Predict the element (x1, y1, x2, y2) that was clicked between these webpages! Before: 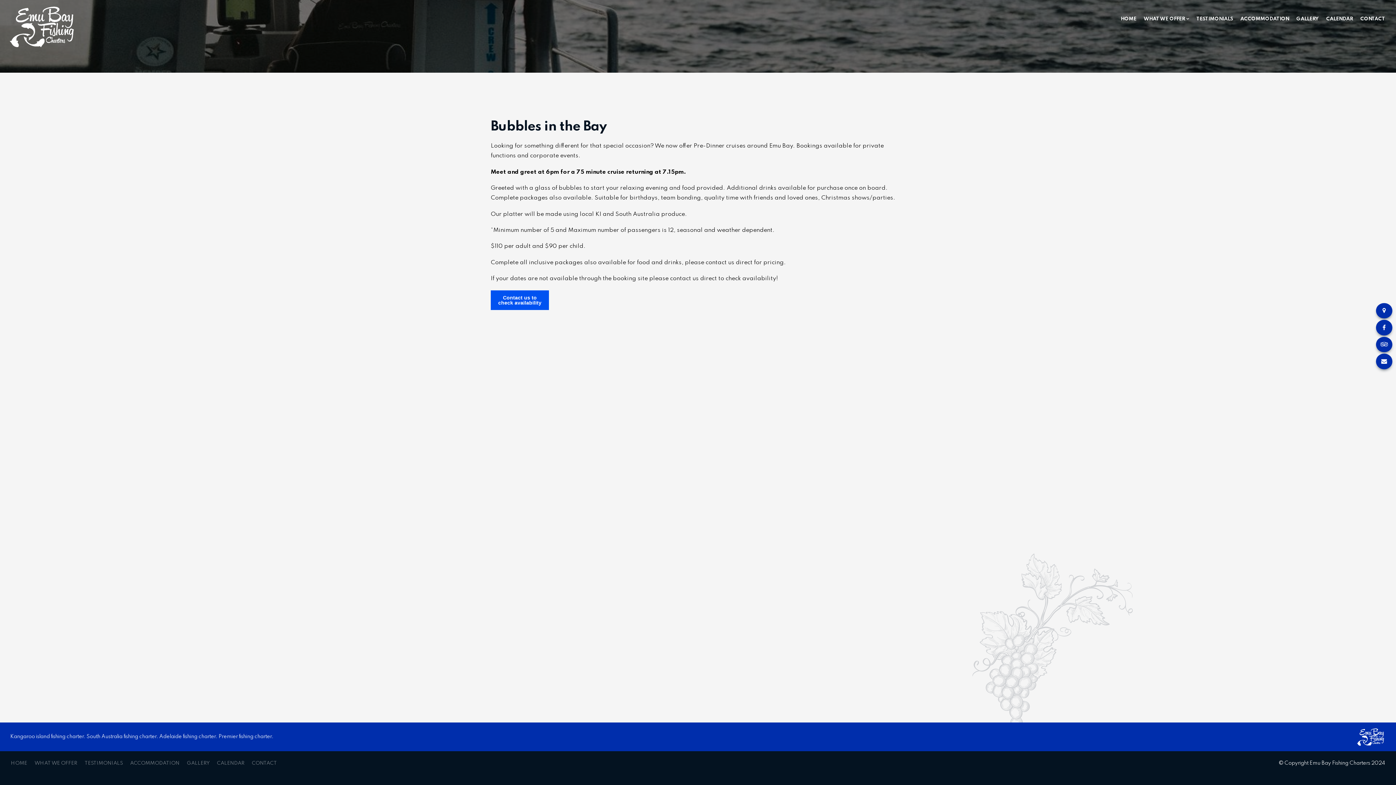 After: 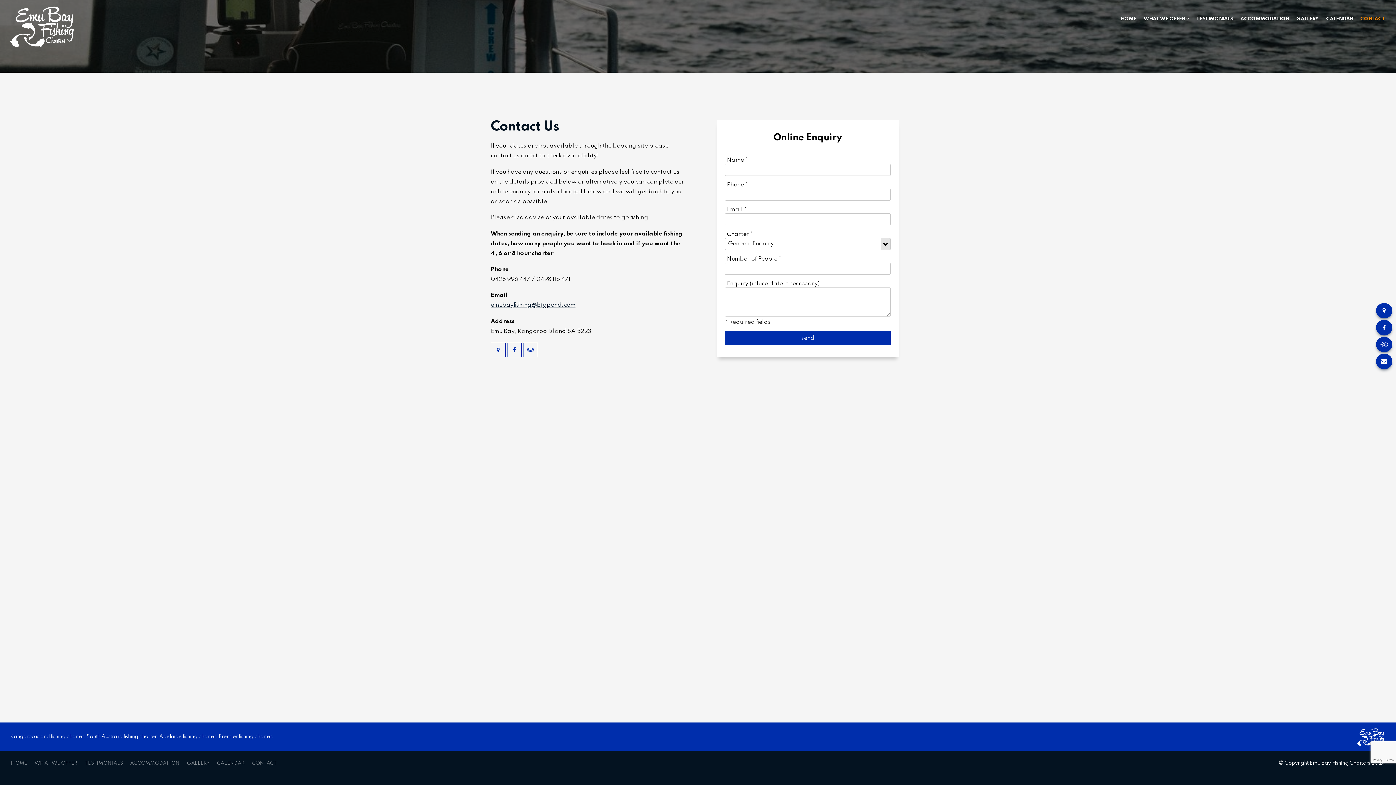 Action: label: CONTACT bbox: (1357, 10, 1389, 27)